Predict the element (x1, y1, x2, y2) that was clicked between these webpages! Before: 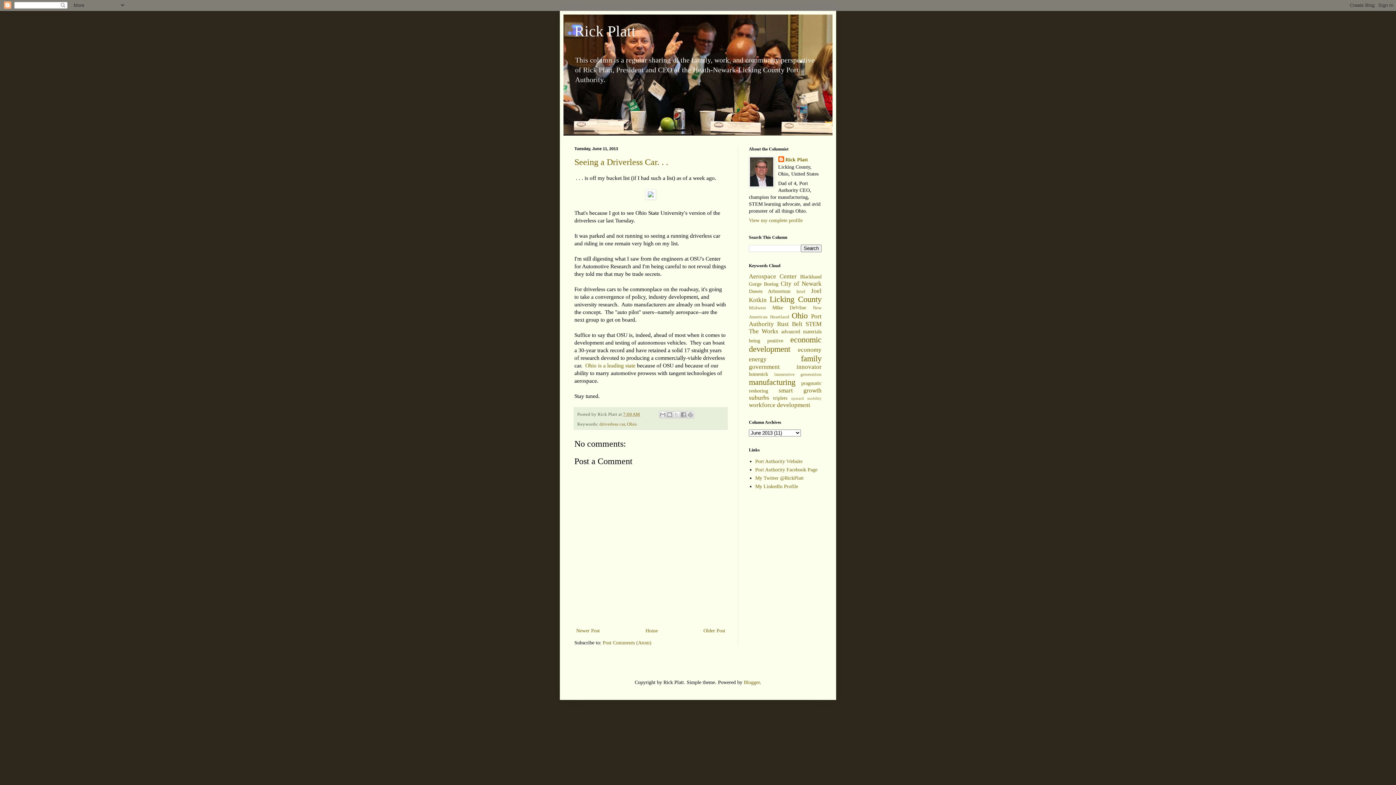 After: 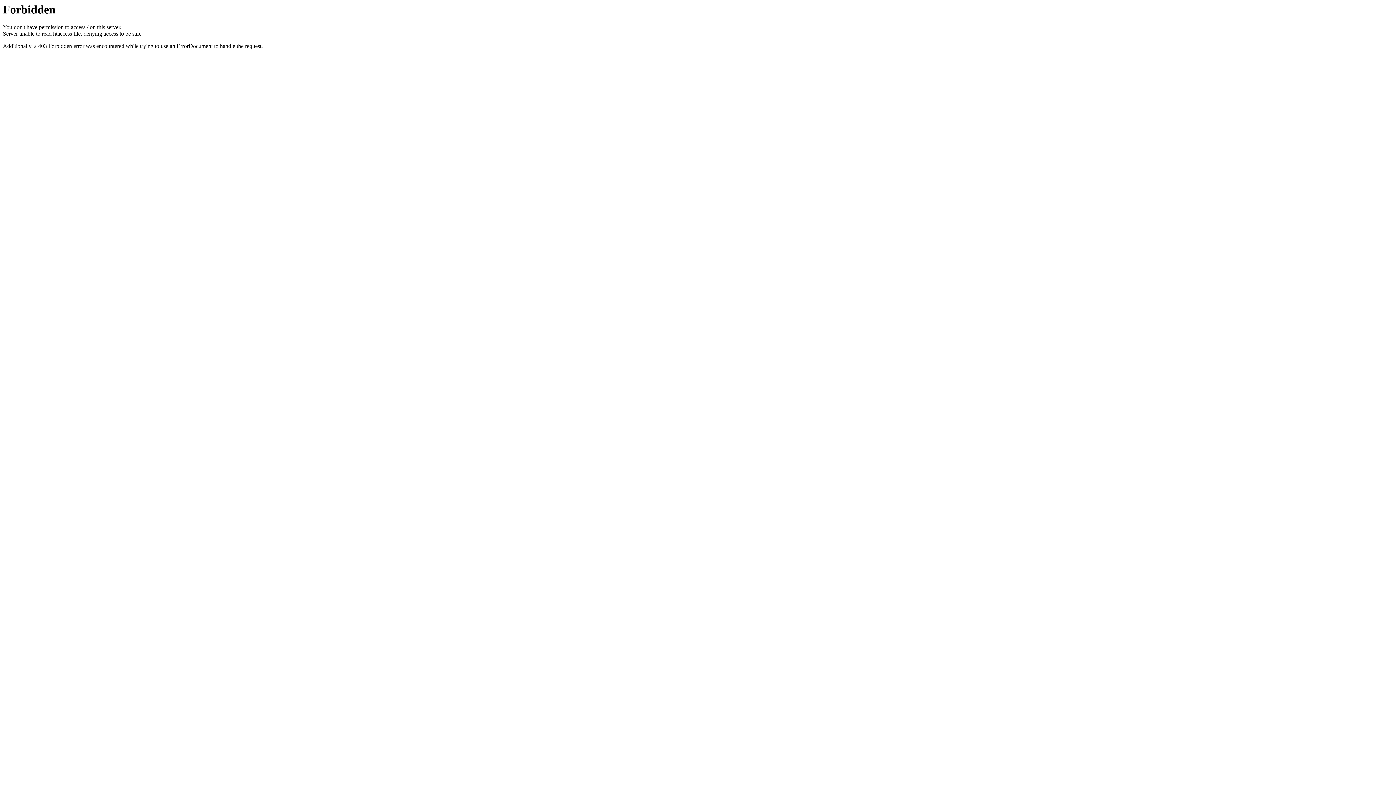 Action: bbox: (755, 458, 802, 464) label: Port Authority Website